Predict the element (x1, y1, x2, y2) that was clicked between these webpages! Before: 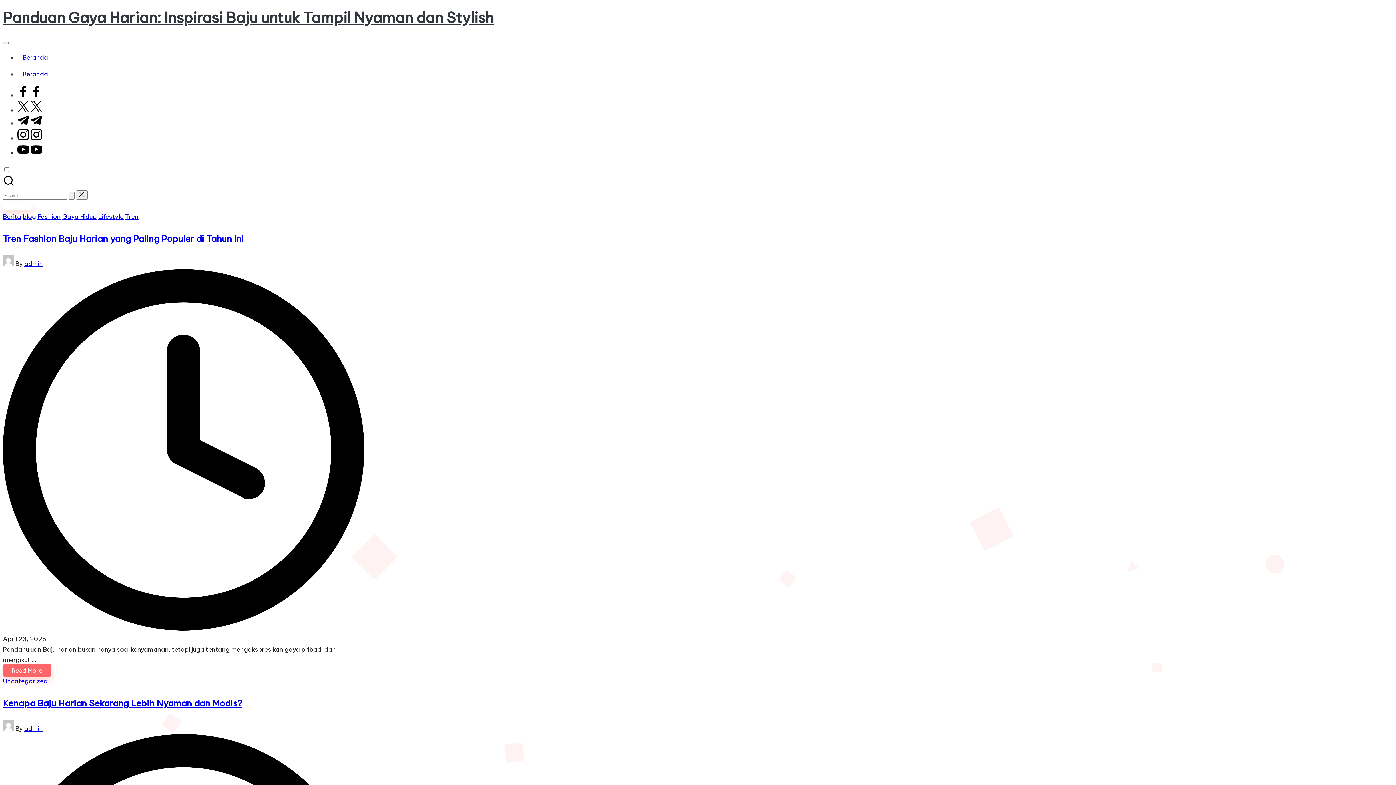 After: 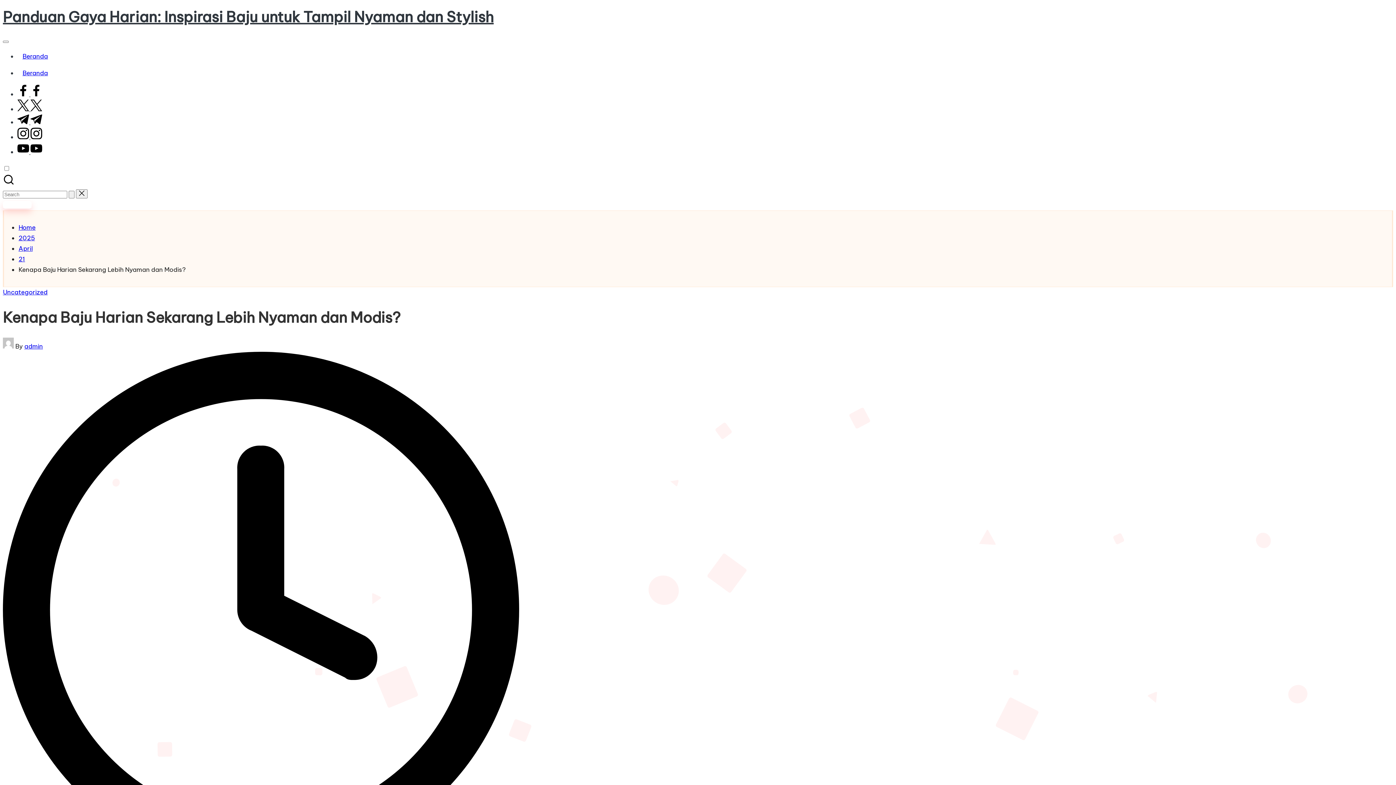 Action: bbox: (2, 698, 242, 709) label: Kenapa Baju Harian Sekarang Lebih Nyaman dan Modis?